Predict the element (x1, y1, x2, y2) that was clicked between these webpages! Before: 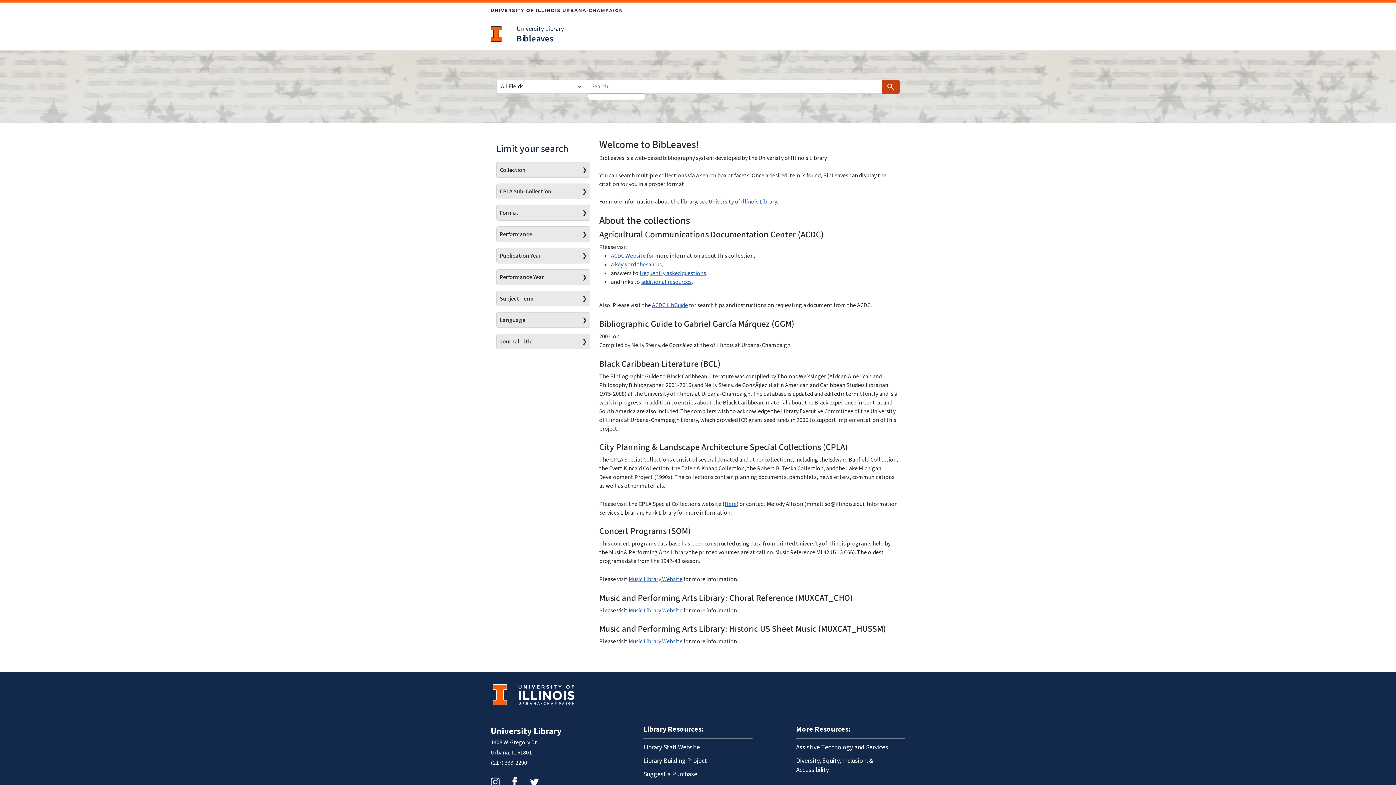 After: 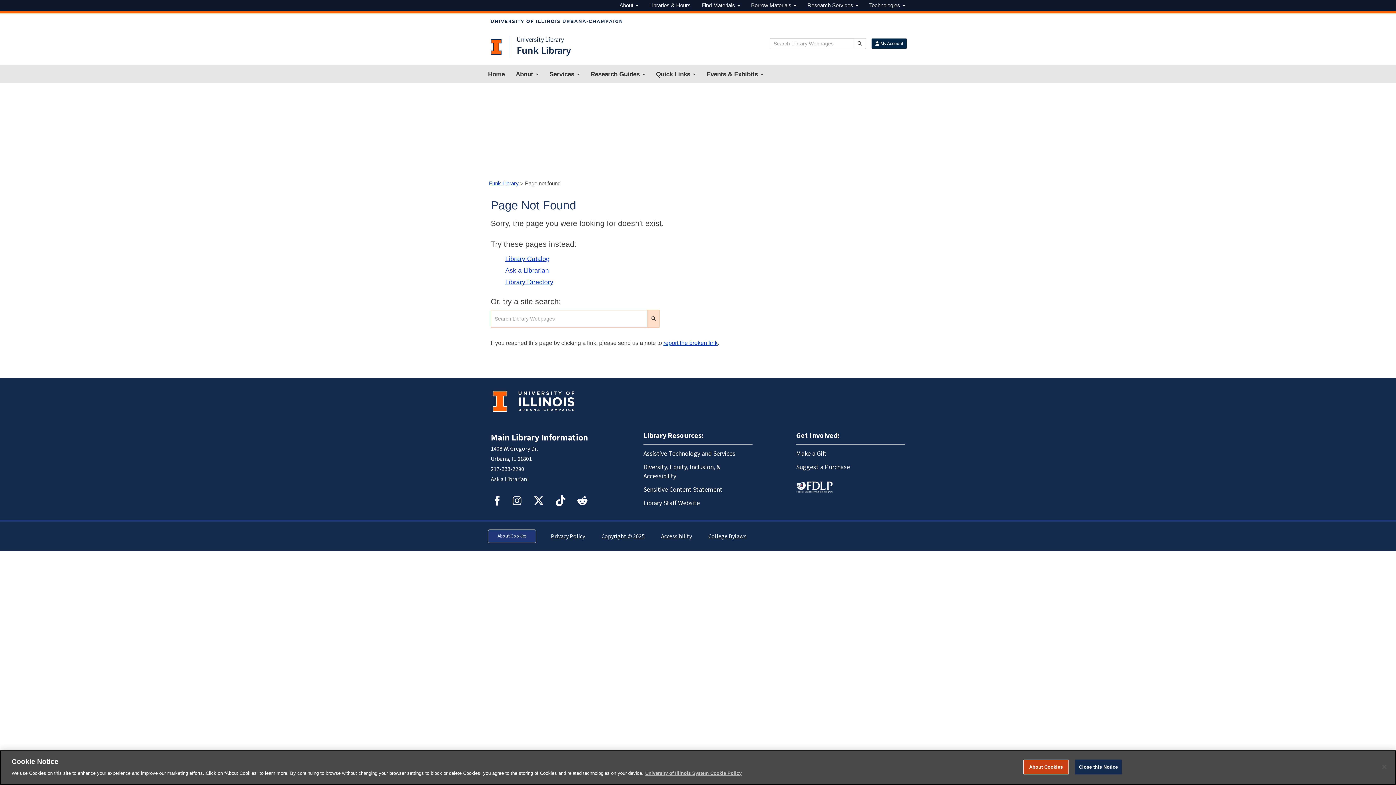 Action: bbox: (641, 278, 691, 286) label: additional resources